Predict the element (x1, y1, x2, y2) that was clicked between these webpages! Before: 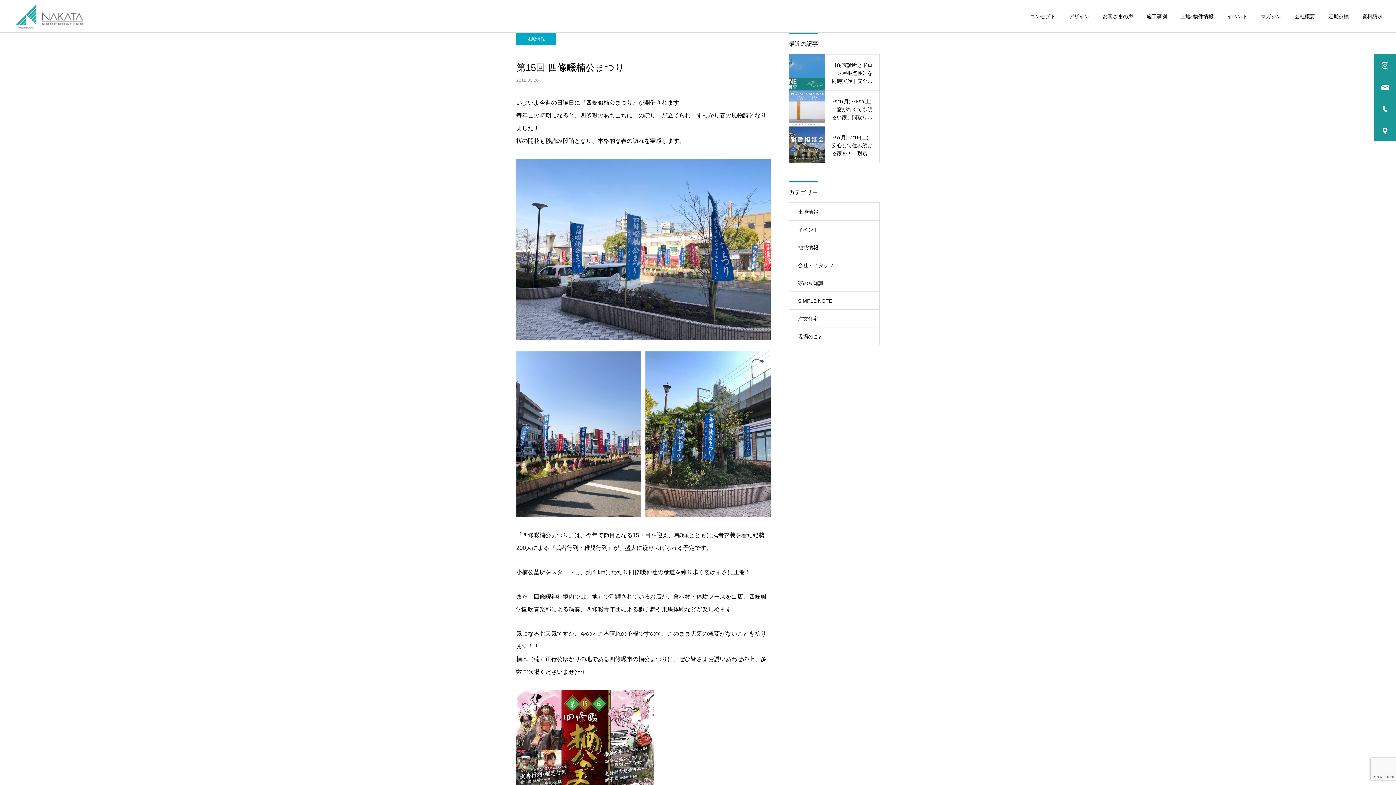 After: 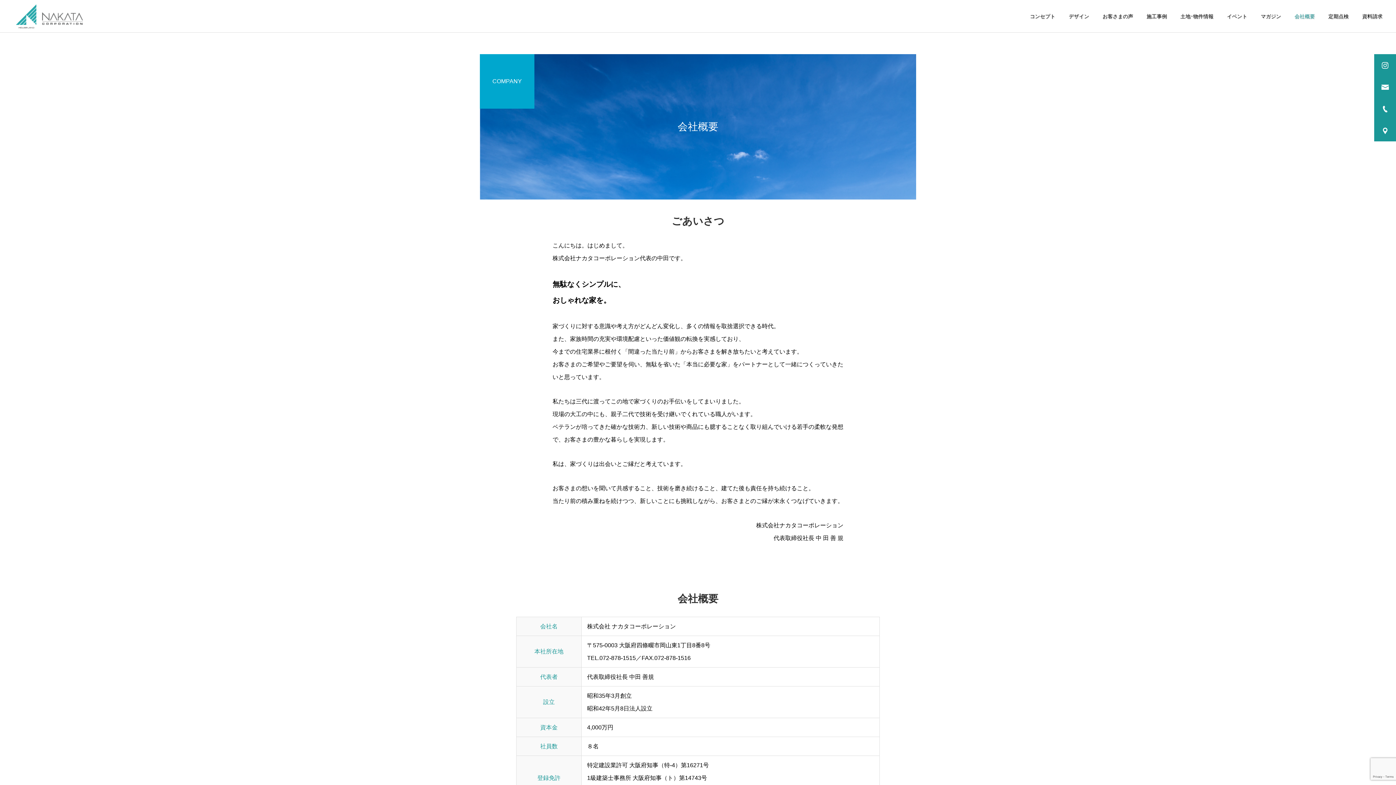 Action: bbox: (1281, 0, 1315, 32) label: 会社概要